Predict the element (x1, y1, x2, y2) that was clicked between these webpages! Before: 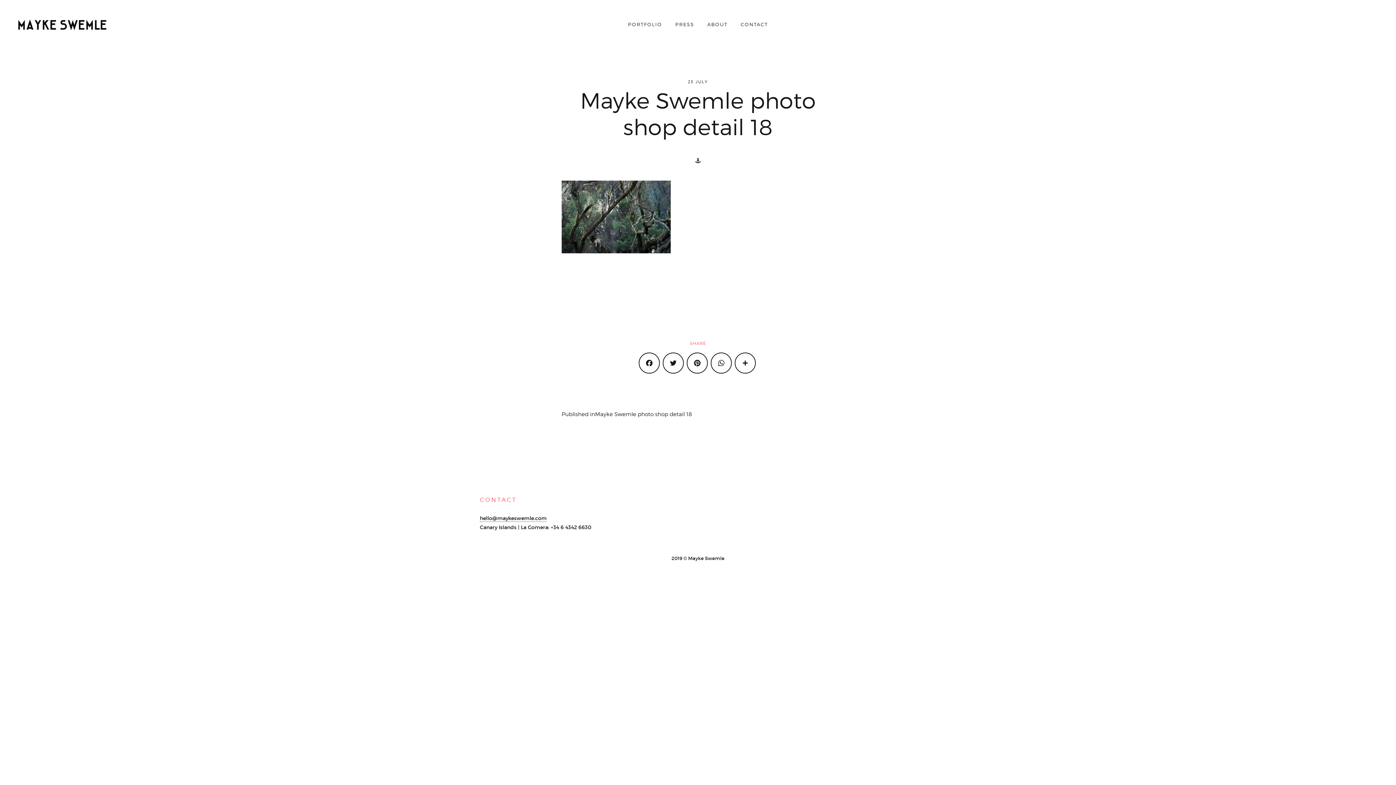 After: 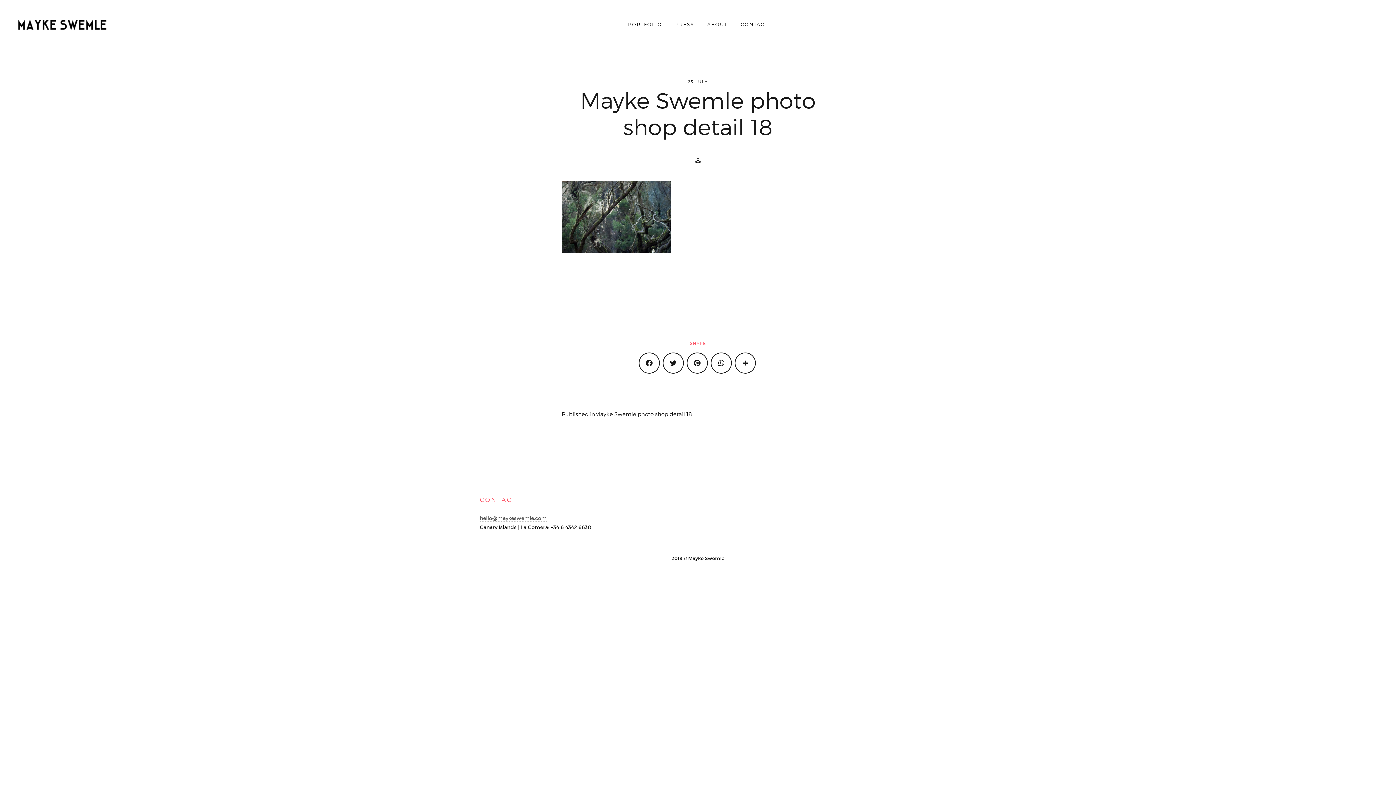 Action: bbox: (480, 515, 540, 522) label: hello@maykeswemle.com